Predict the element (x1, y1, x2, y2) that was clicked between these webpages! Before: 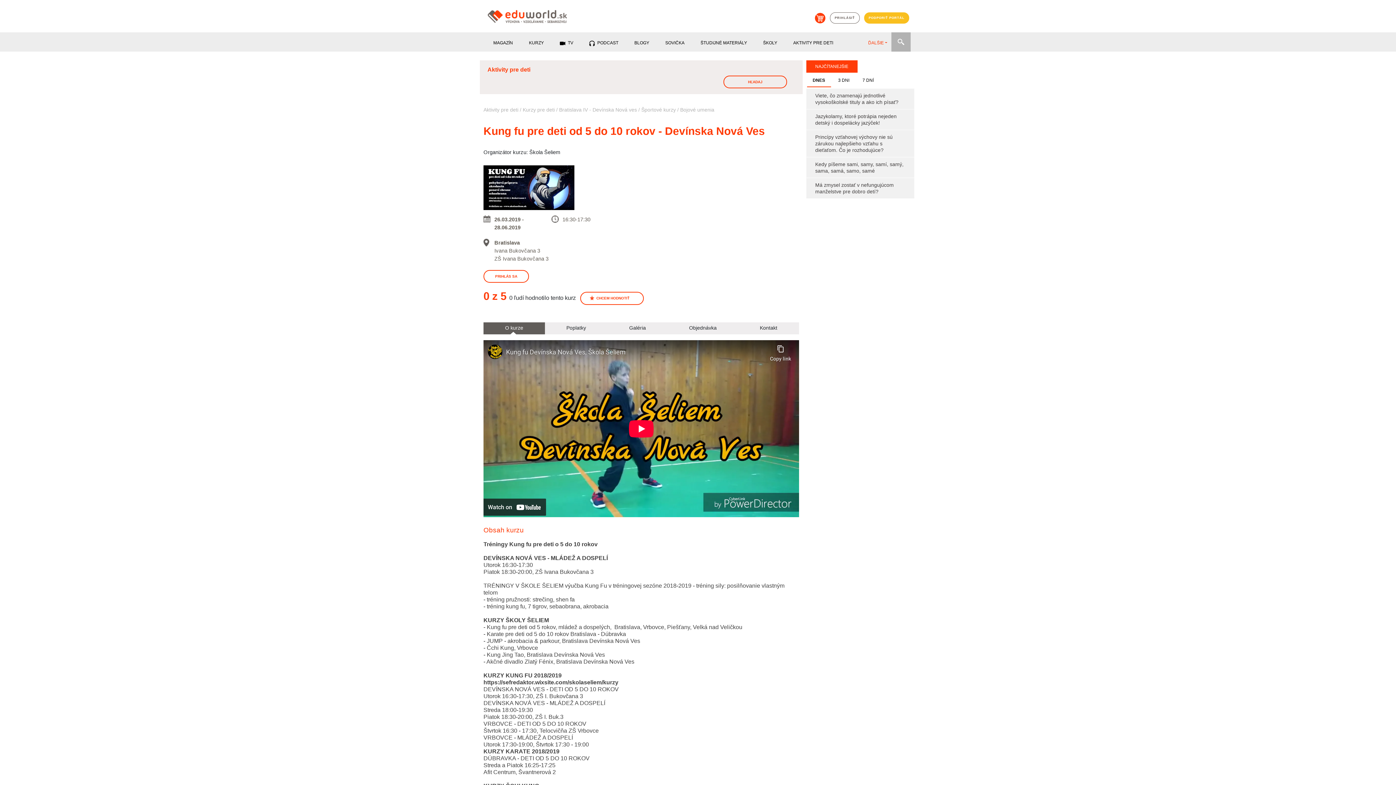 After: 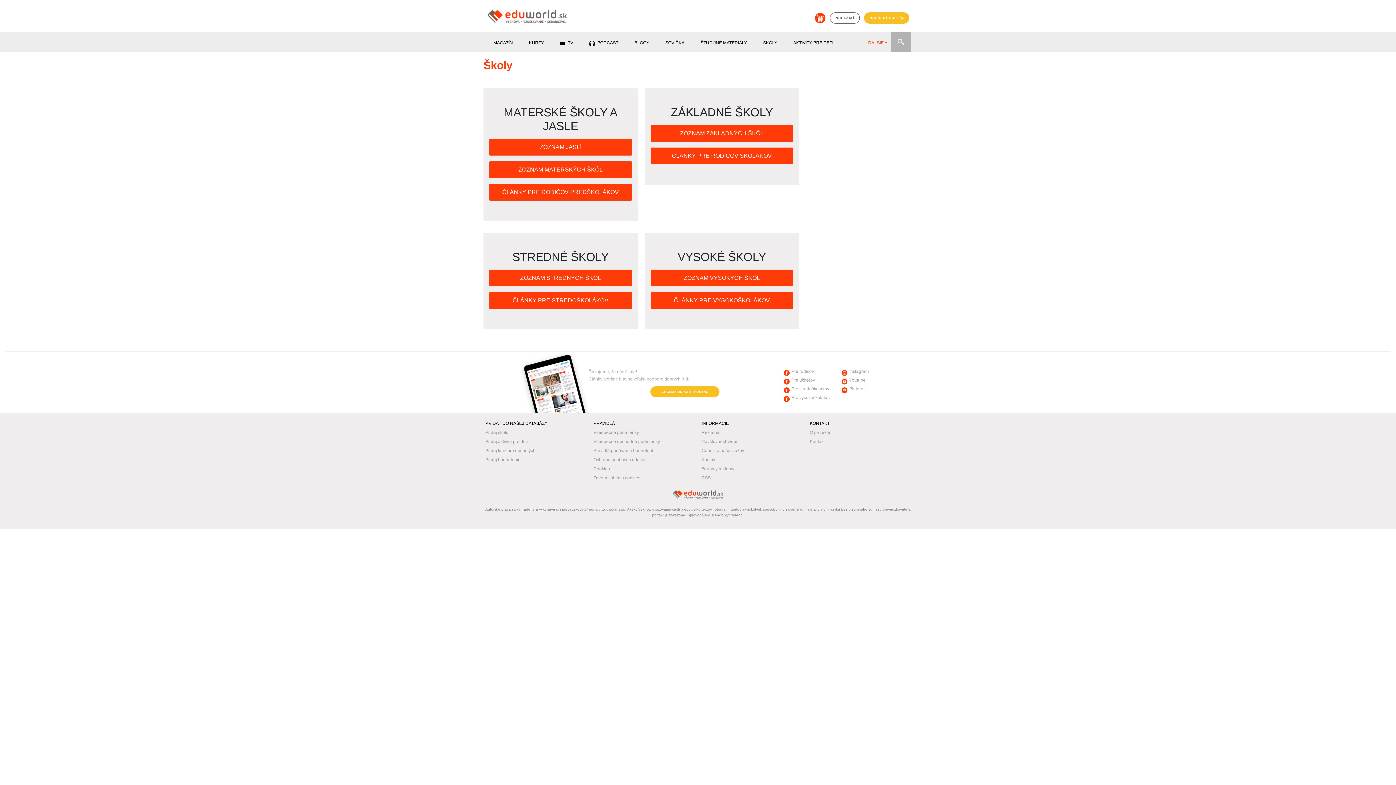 Action: label: ŠKOLY bbox: (763, 40, 777, 49)